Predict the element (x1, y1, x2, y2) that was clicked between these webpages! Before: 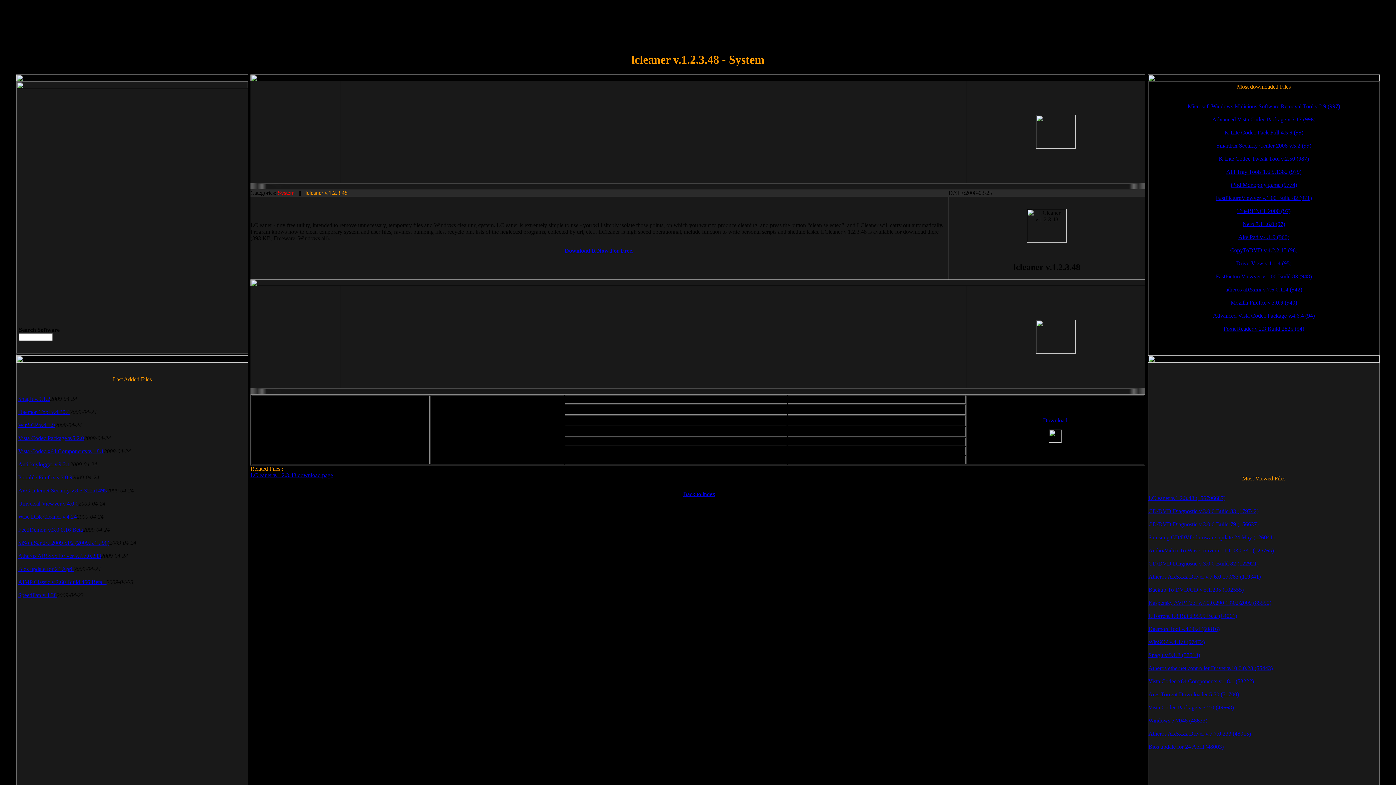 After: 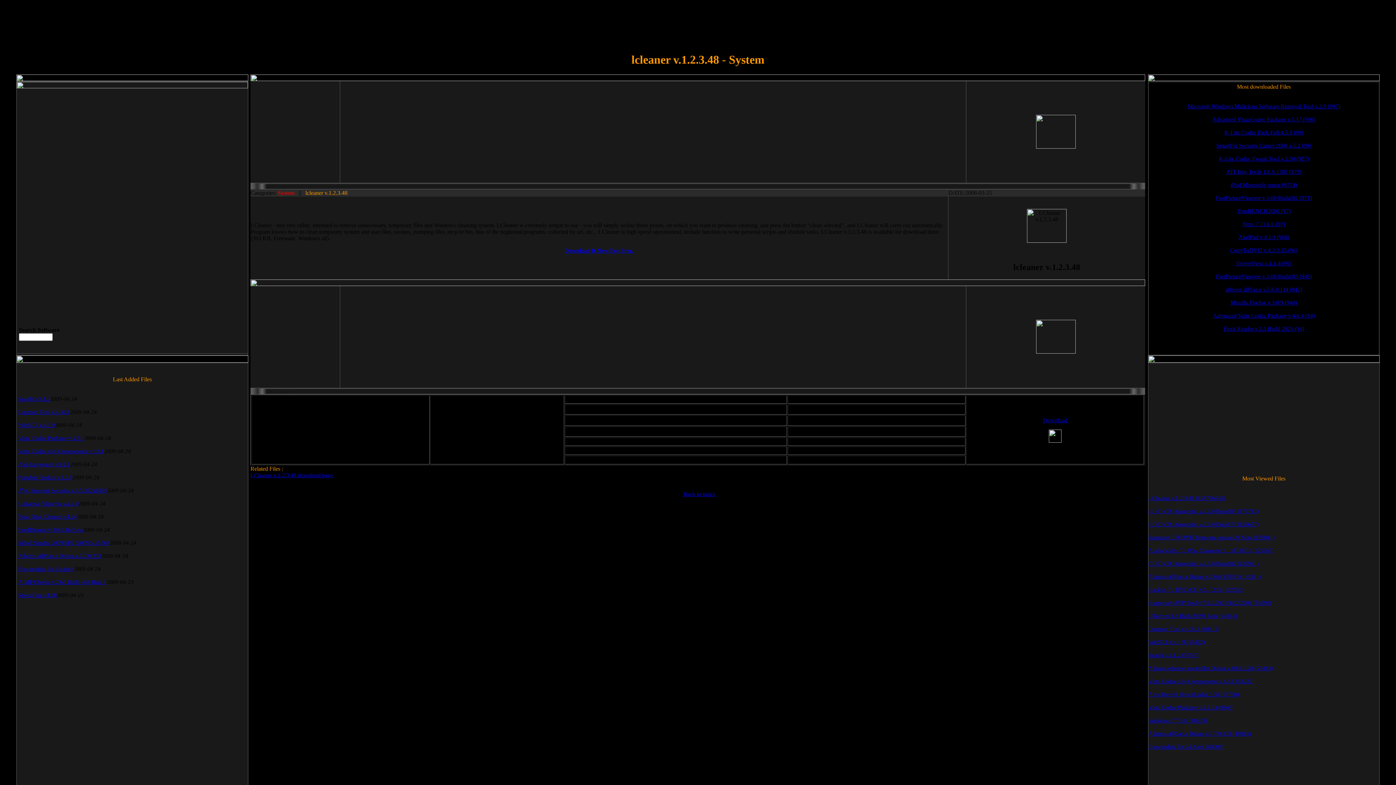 Action: bbox: (1148, 573, 1261, 580) label: Atheros AR5xxx Driver v.7.6.0.170/83 (119341)